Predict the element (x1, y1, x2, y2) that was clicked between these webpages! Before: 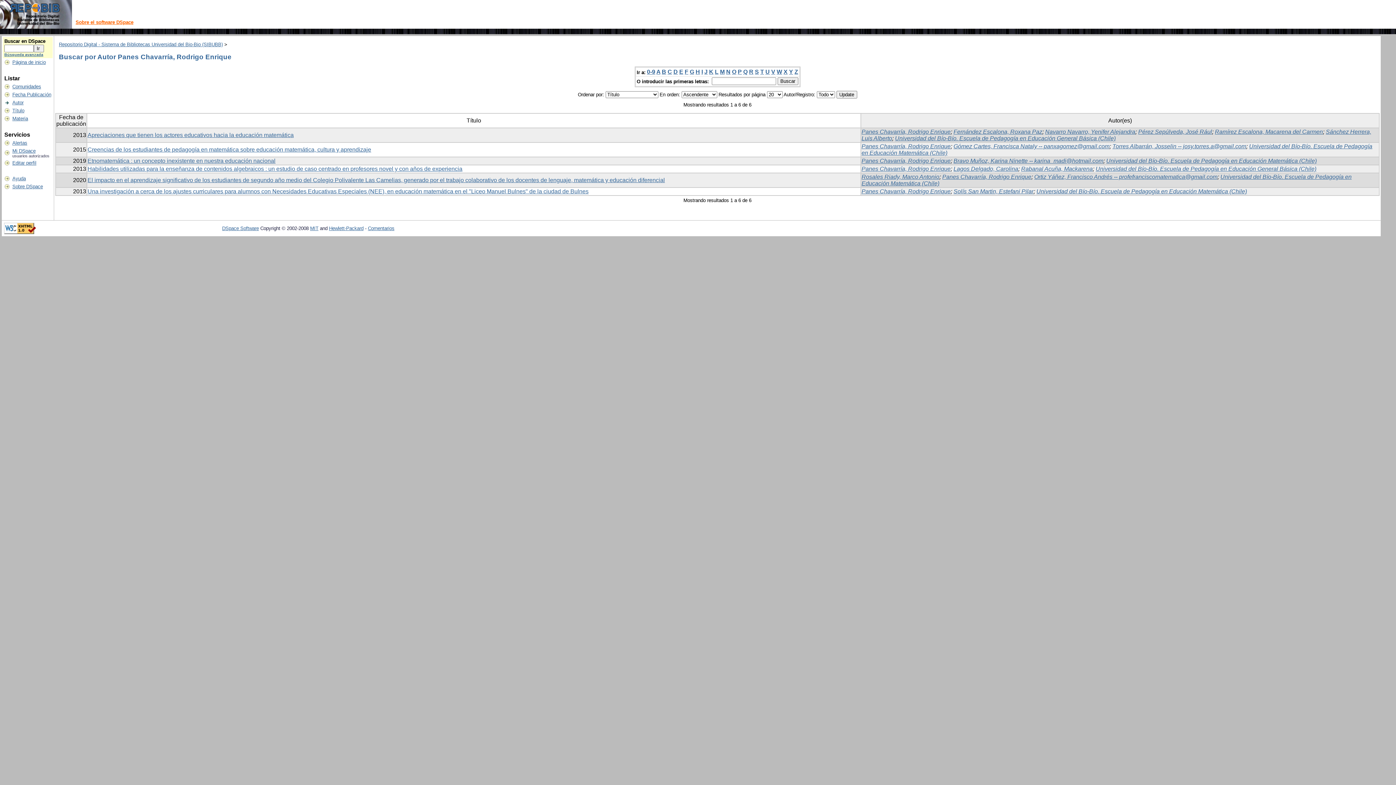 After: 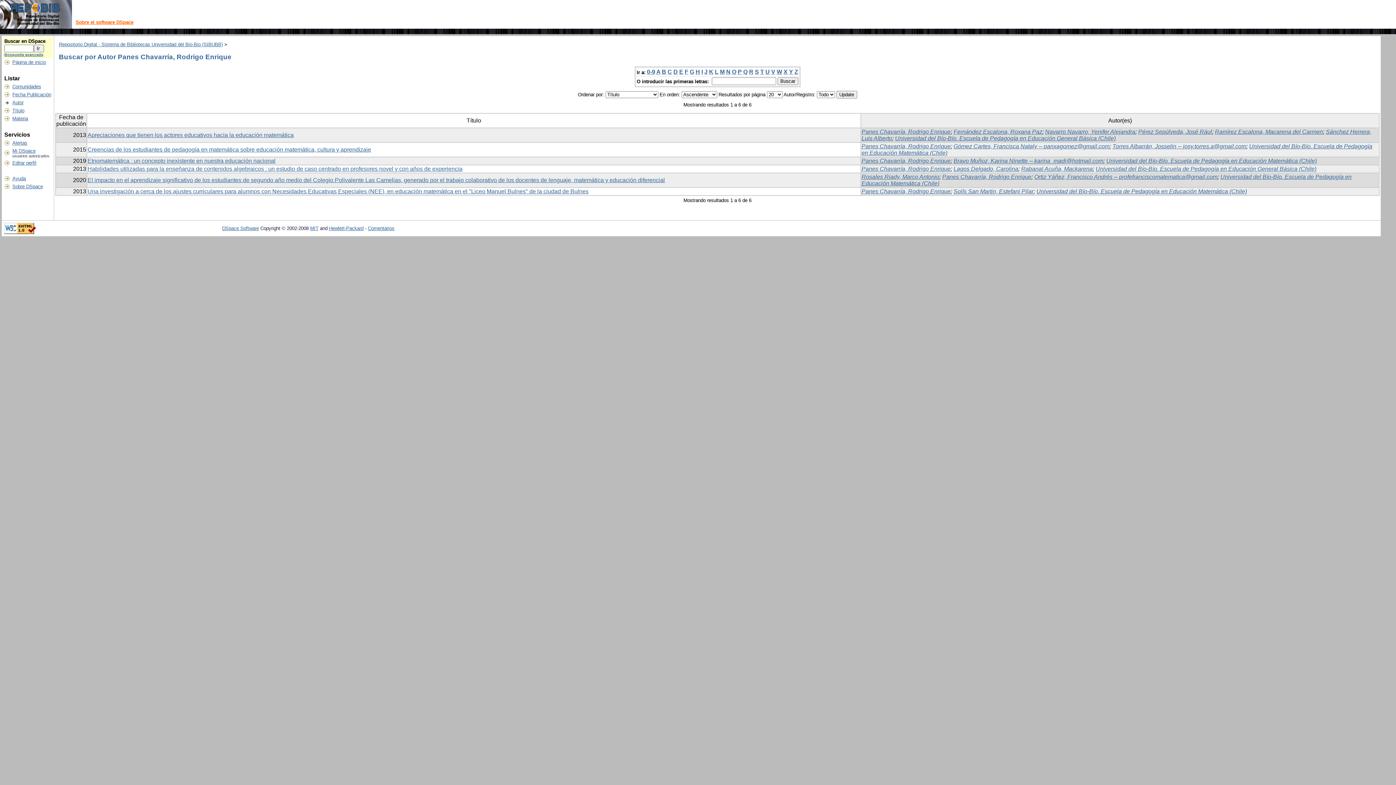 Action: bbox: (776, 68, 782, 75) label: W